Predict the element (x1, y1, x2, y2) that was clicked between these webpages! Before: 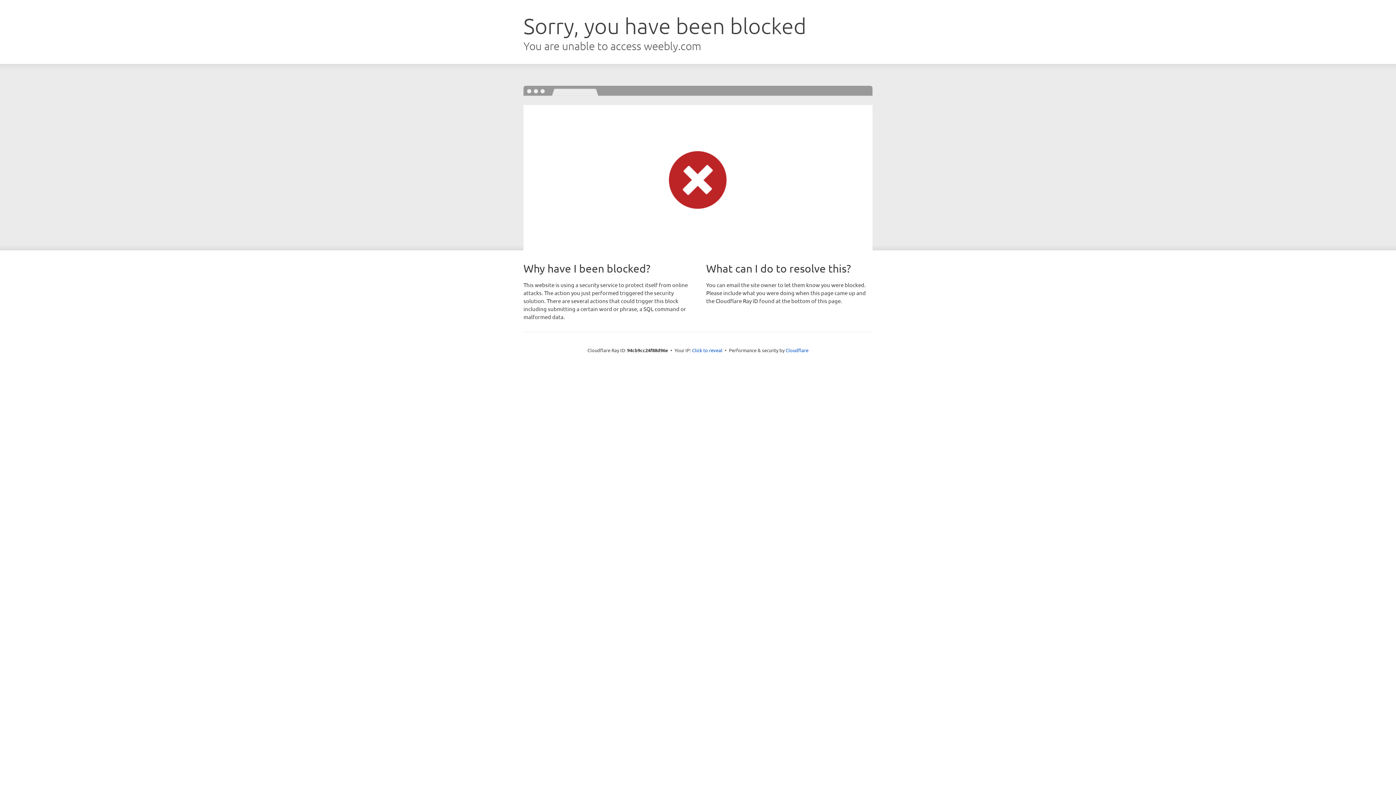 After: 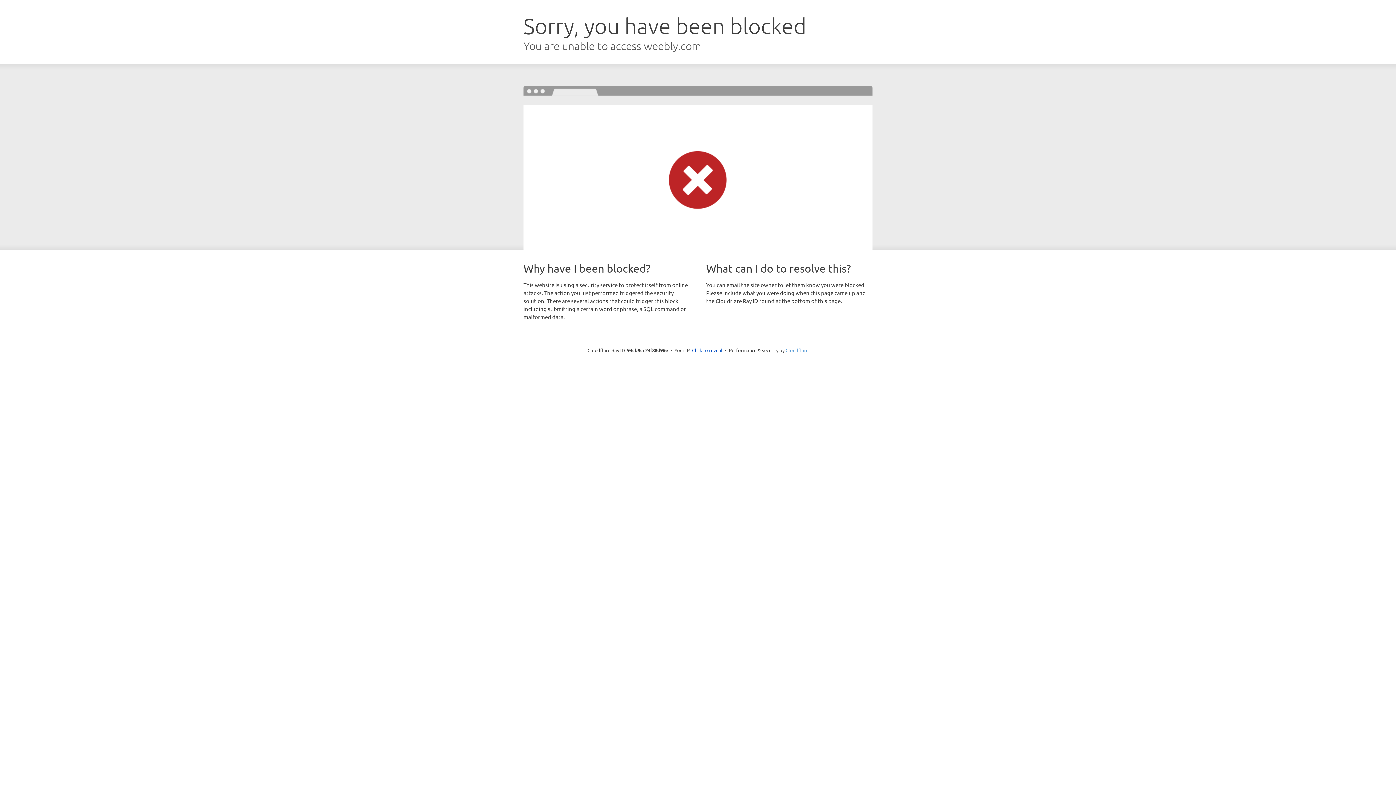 Action: label: Cloudflare bbox: (785, 347, 808, 353)